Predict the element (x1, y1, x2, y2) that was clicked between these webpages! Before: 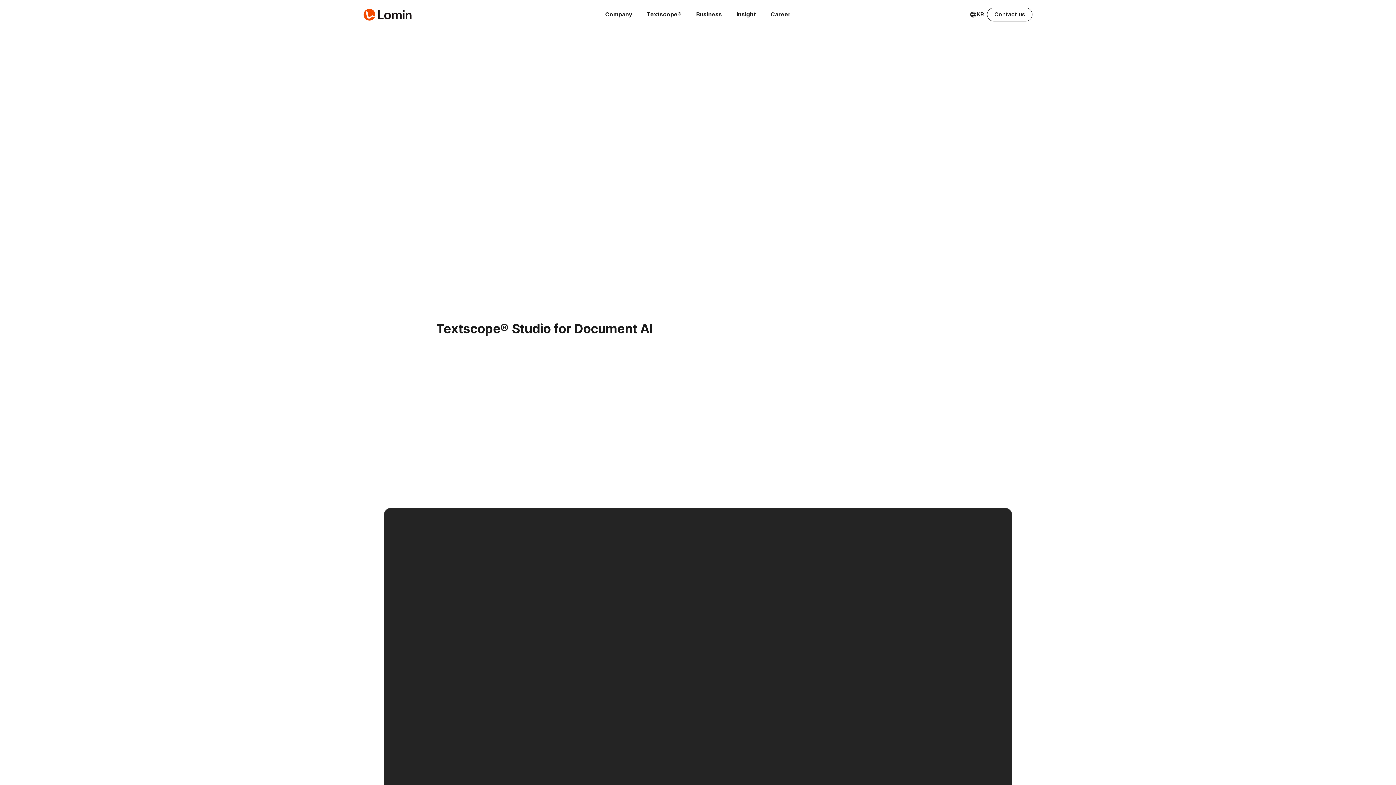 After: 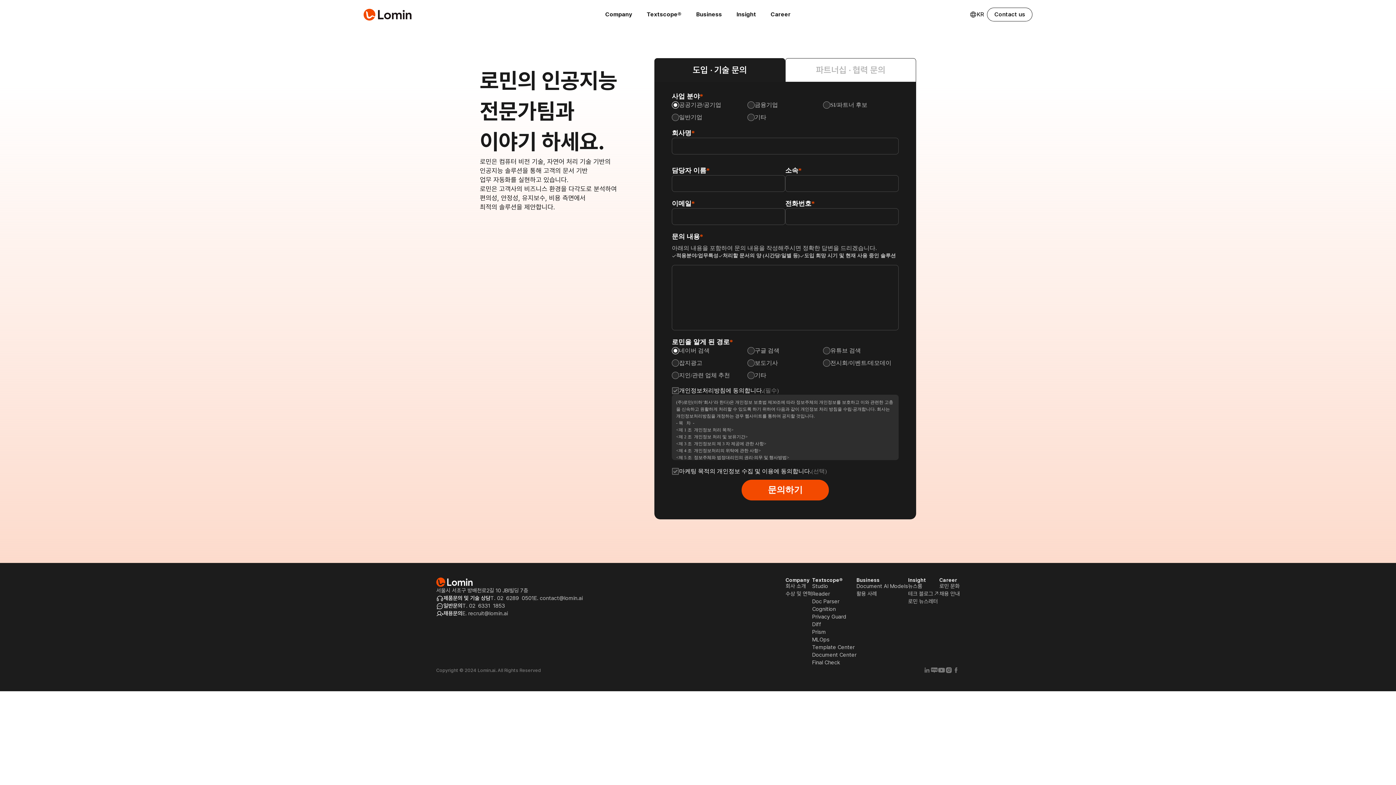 Action: bbox: (987, 7, 1032, 21) label: Contact us